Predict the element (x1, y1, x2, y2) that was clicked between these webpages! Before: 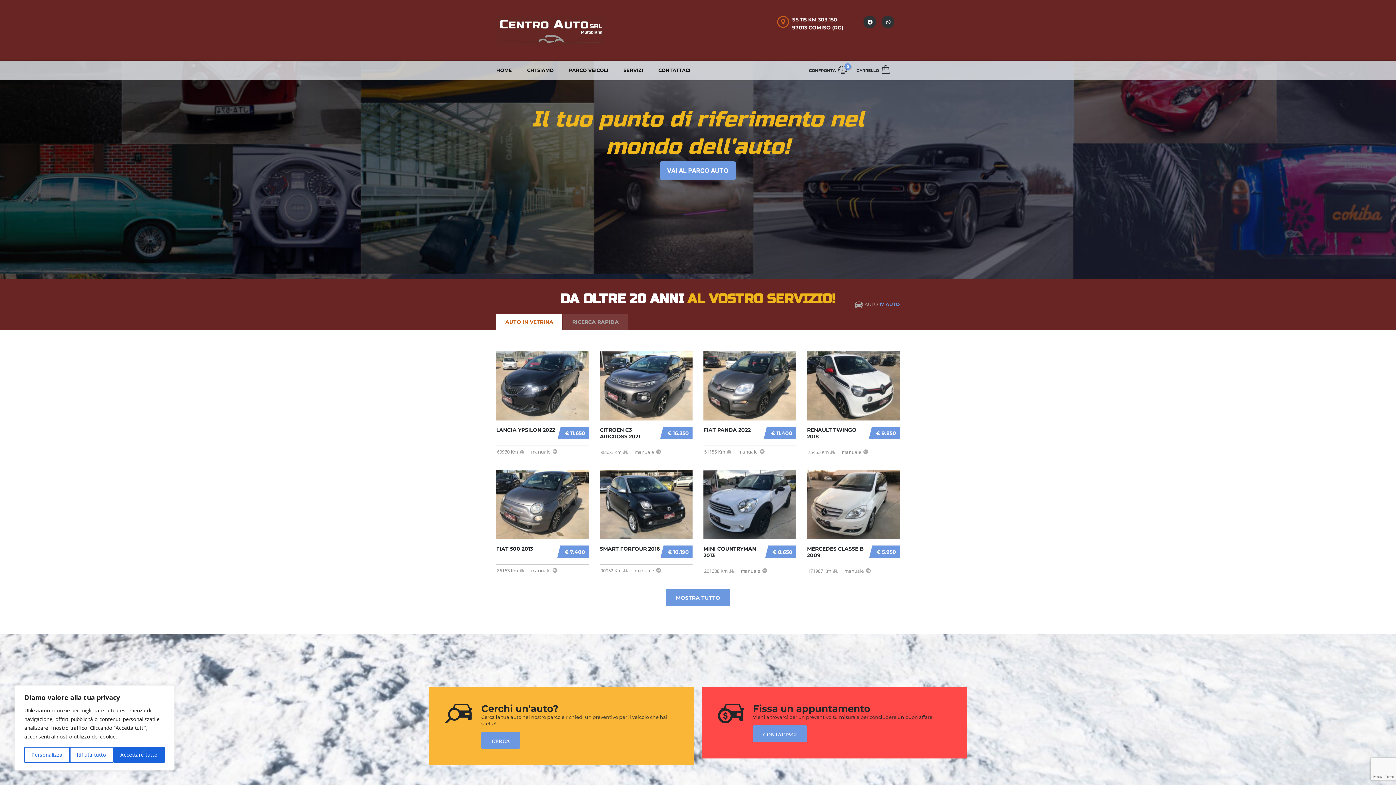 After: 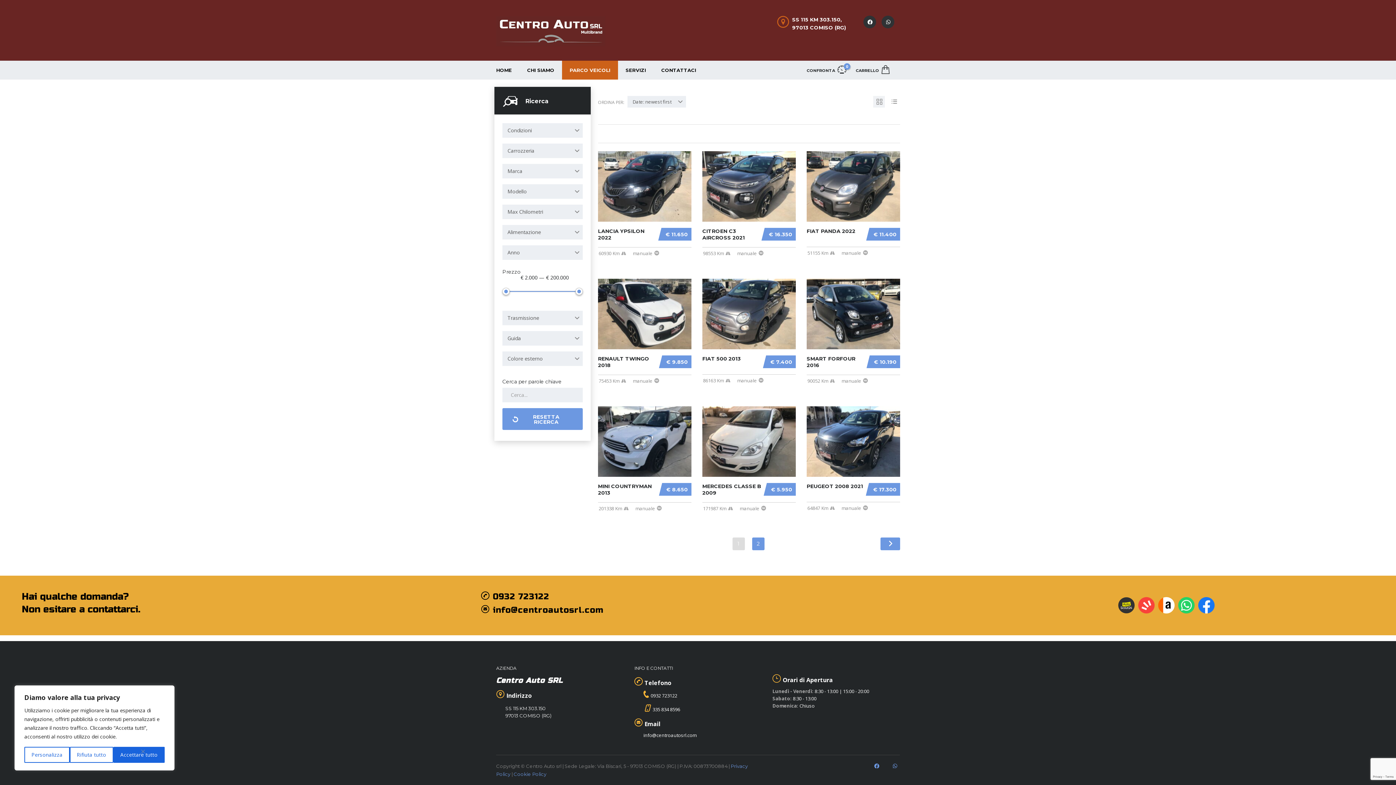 Action: bbox: (481, 732, 520, 749) label: CERCA